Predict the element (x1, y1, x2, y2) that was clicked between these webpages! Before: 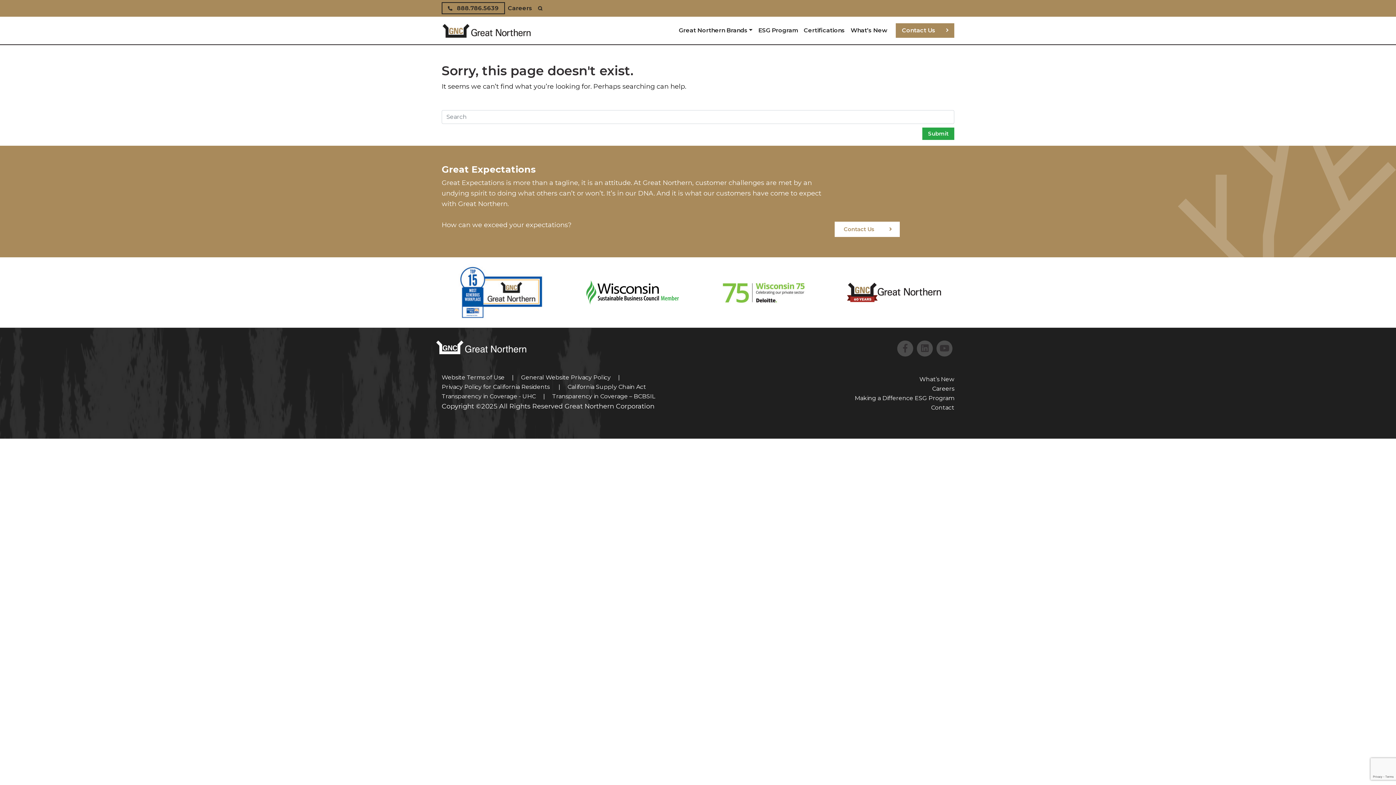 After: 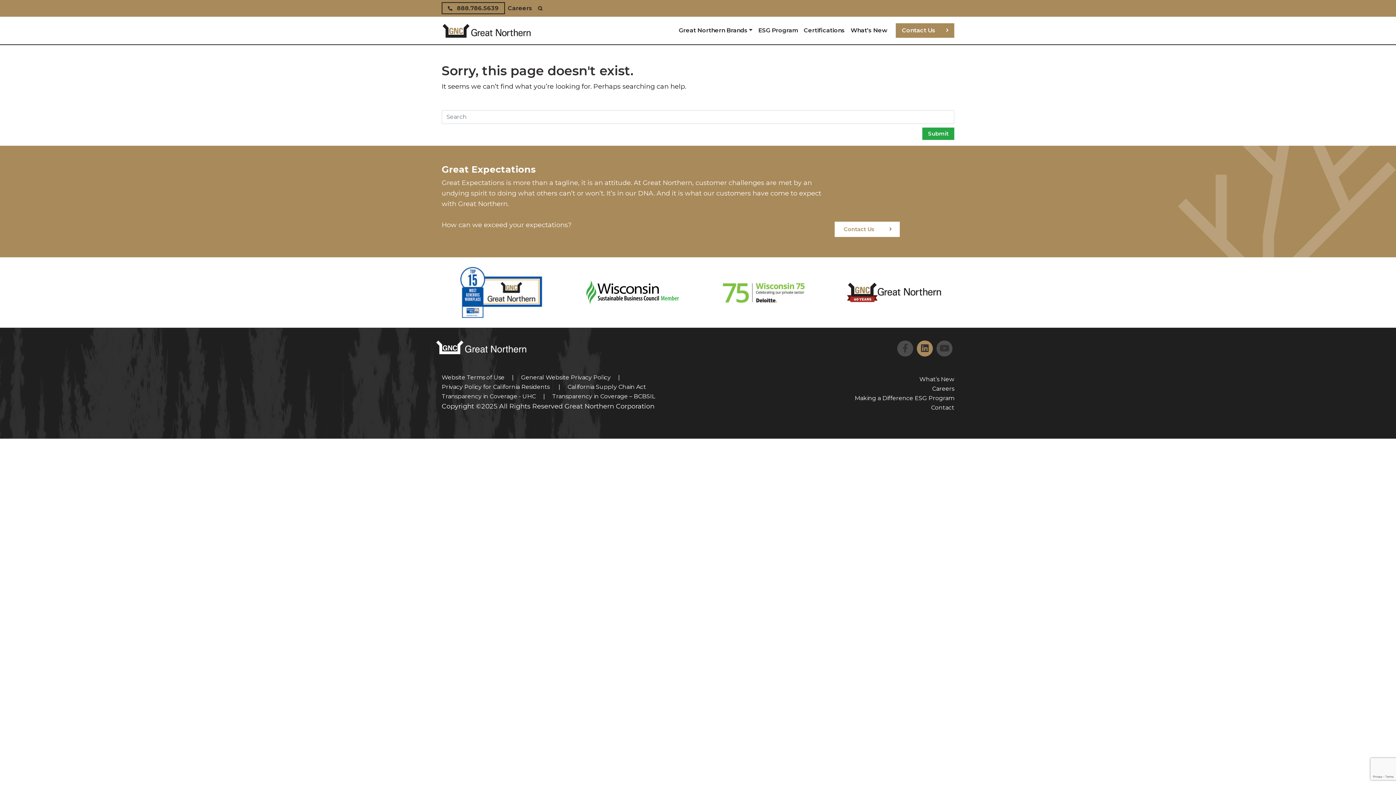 Action: bbox: (917, 340, 933, 356)